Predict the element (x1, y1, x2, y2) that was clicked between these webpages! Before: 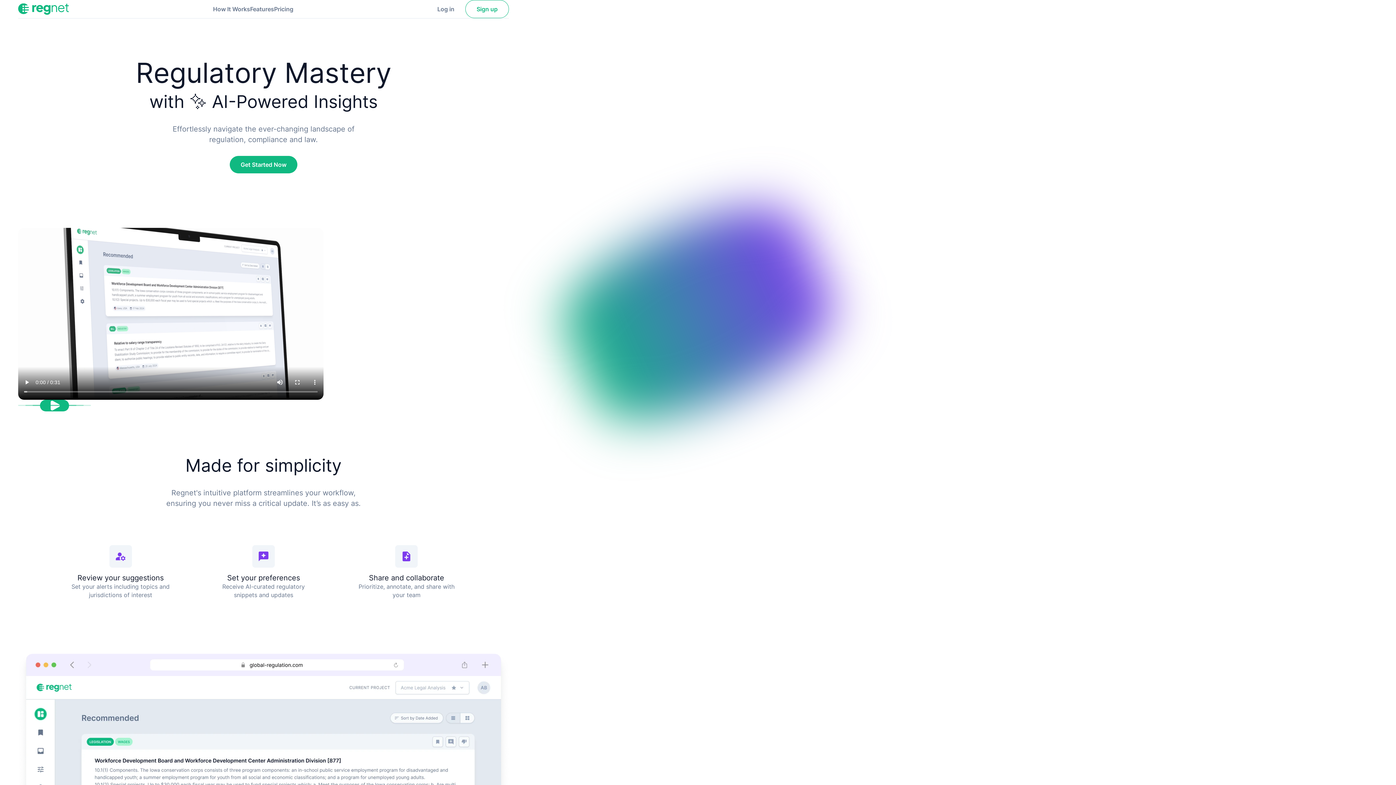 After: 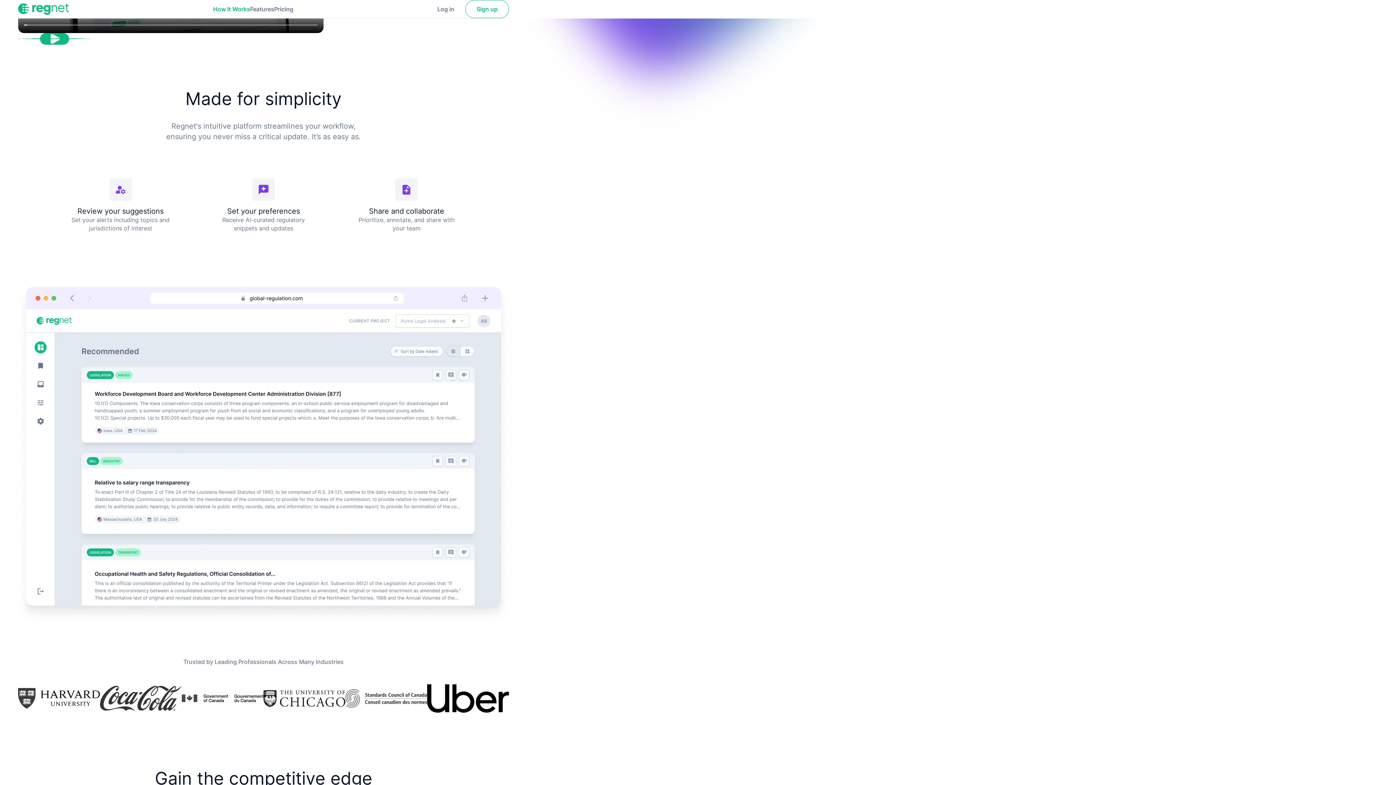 Action: bbox: (213, 4, 250, 13) label: Learn how Regnet works